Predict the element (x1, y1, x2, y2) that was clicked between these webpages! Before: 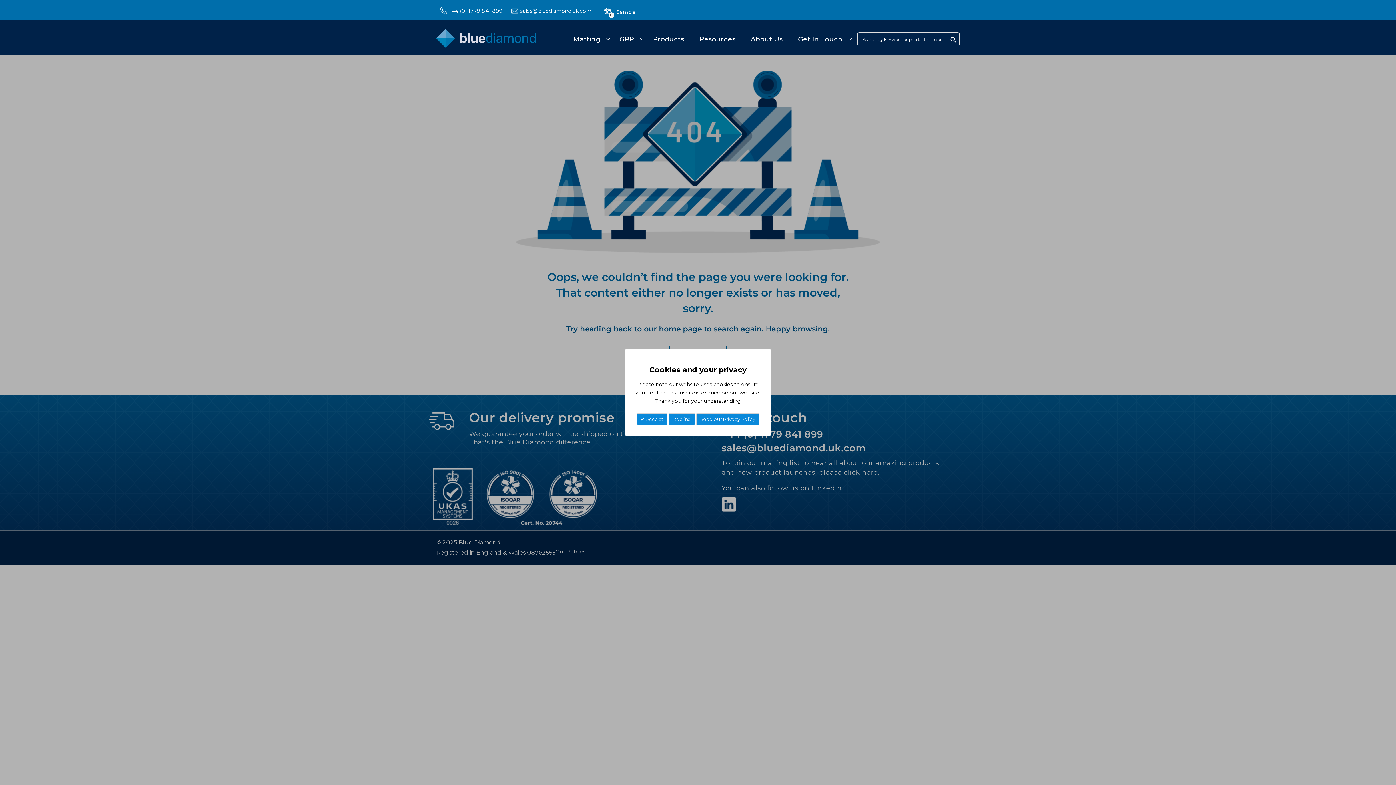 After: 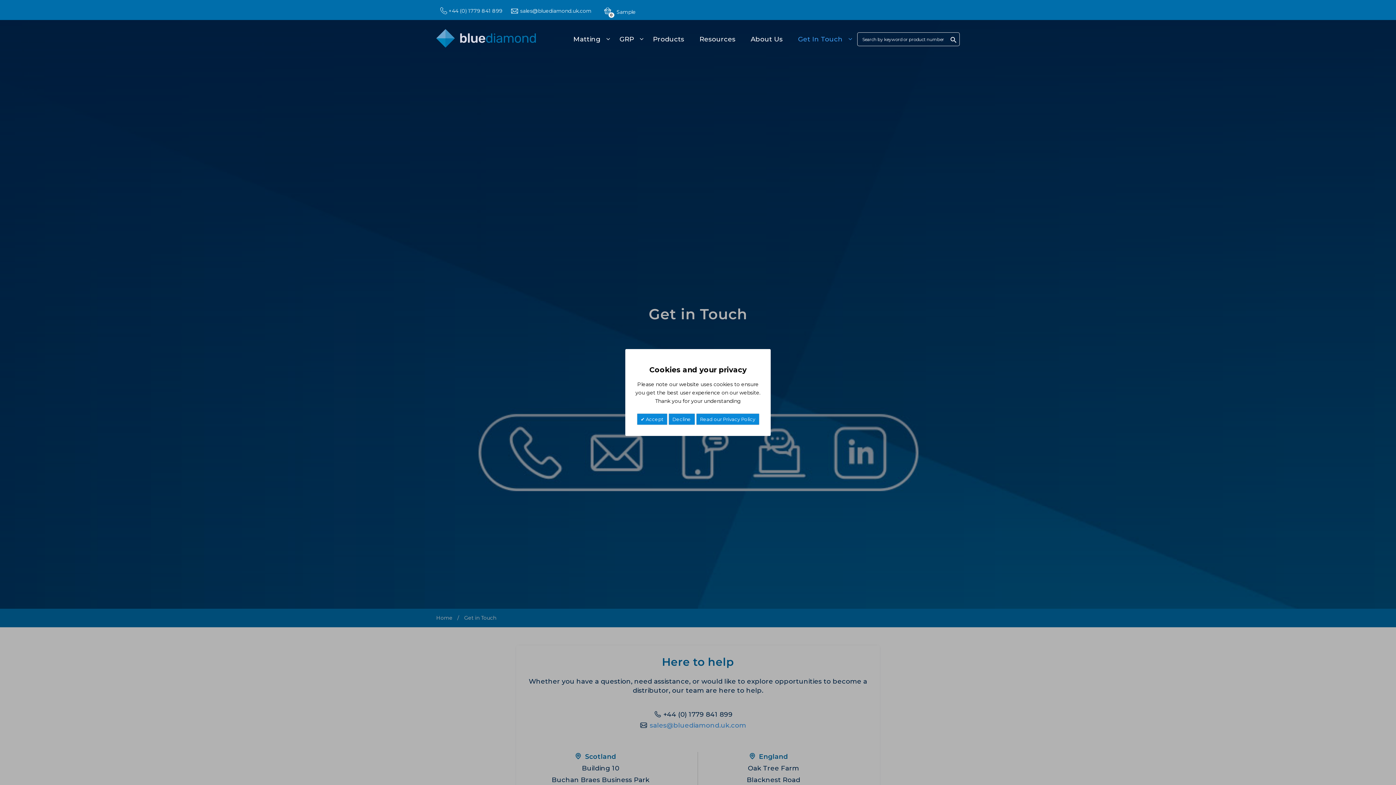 Action: bbox: (796, 30, 853, 48) label: Get In Touch